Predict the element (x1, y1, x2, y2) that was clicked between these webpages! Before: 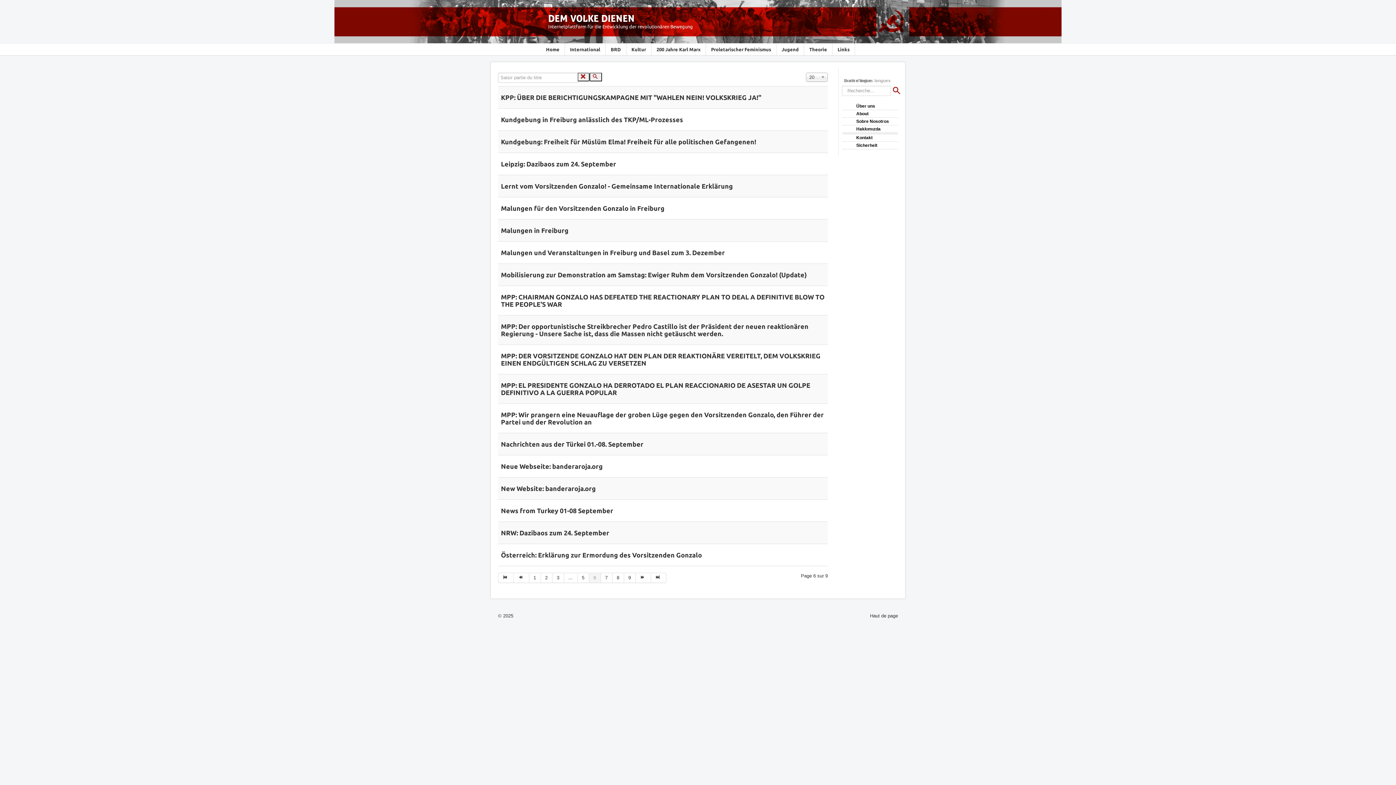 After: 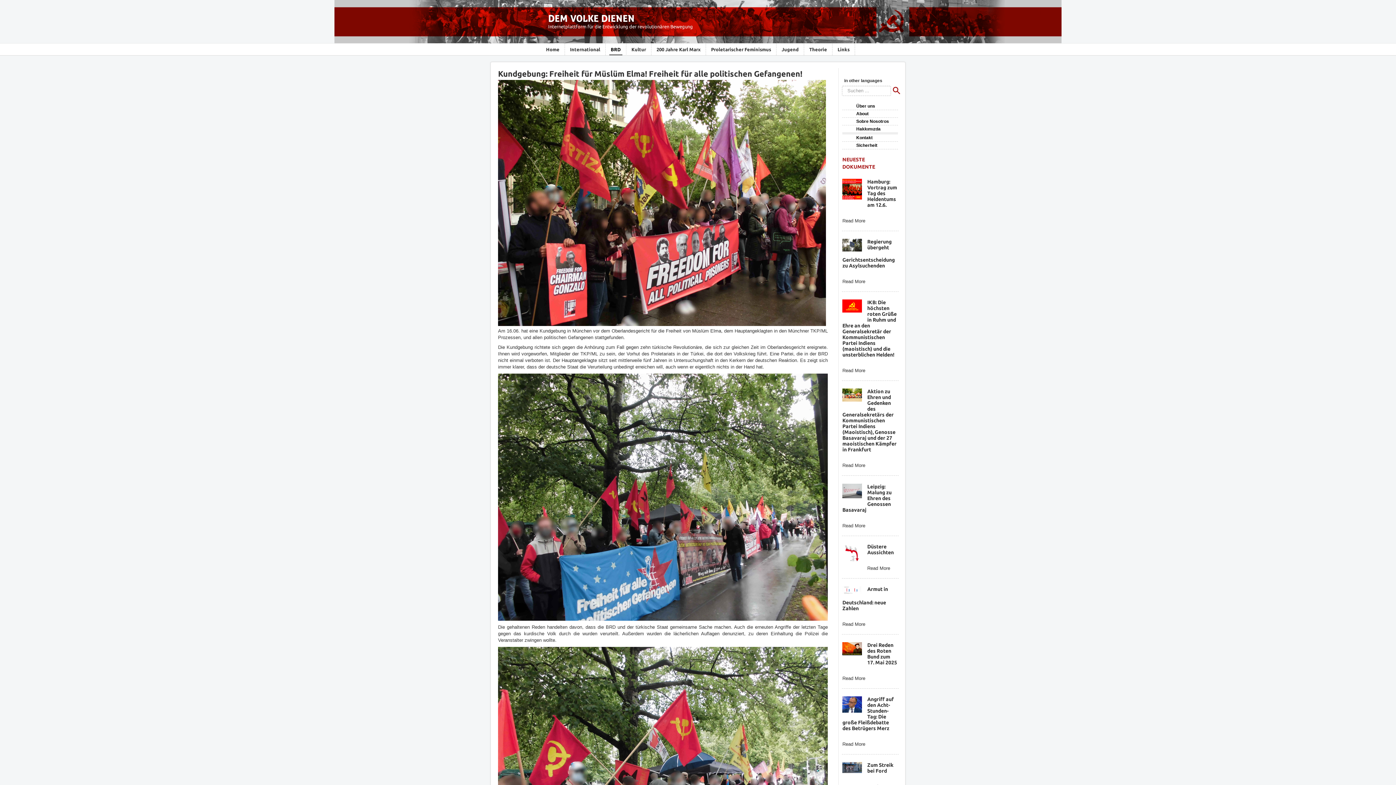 Action: label: Kundgebung: Freiheit für Müslüm Elma! Freiheit für alle politischen Gefangenen! bbox: (501, 138, 756, 145)